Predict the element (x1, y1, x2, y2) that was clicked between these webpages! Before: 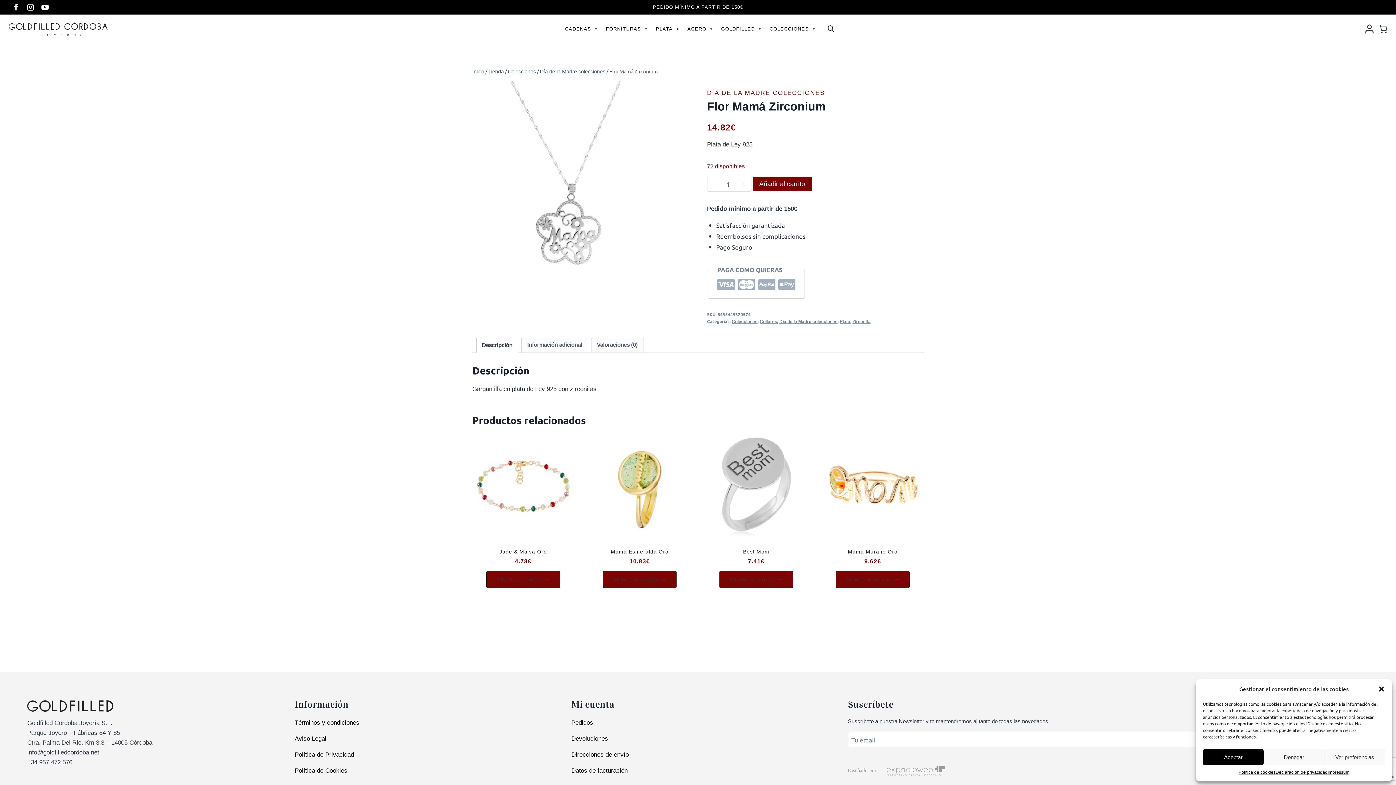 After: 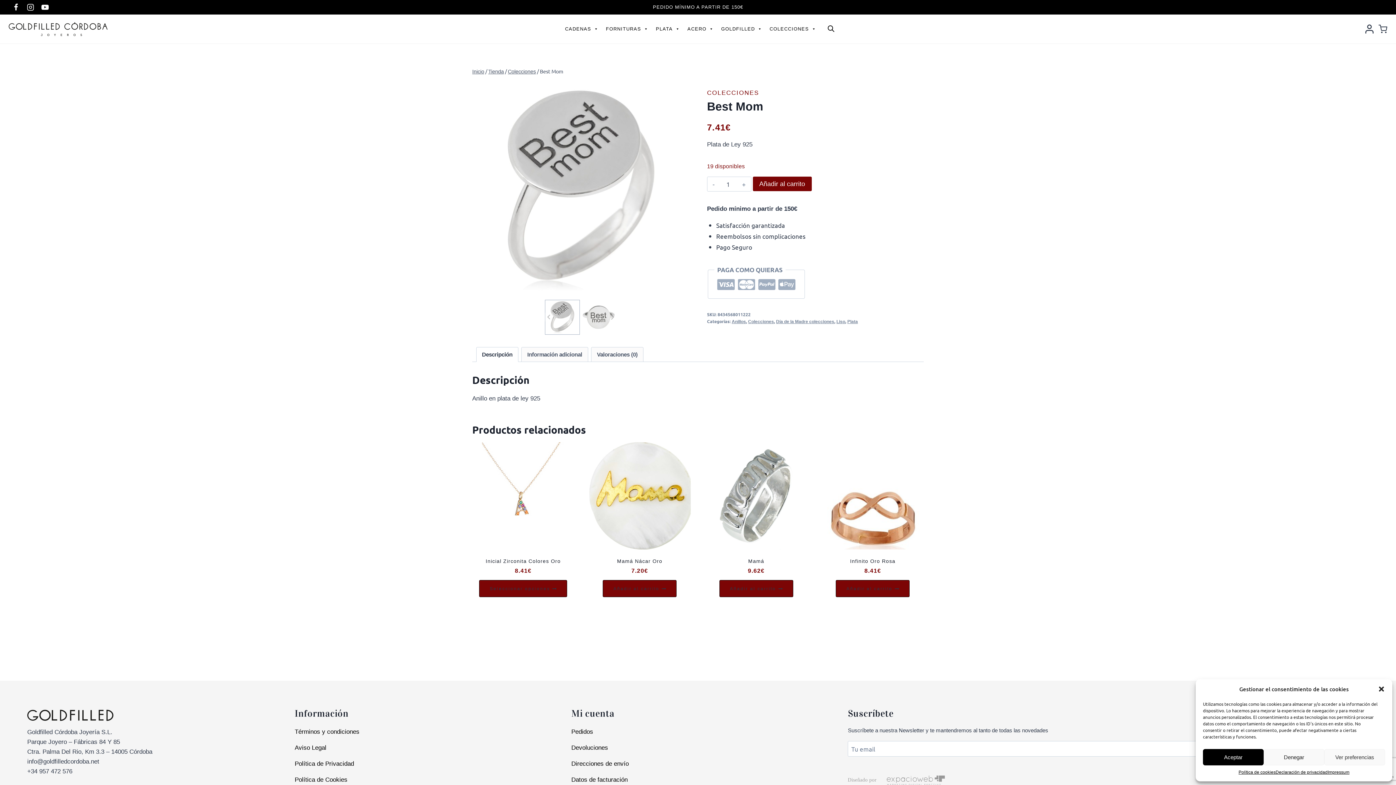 Action: bbox: (705, 433, 807, 540)